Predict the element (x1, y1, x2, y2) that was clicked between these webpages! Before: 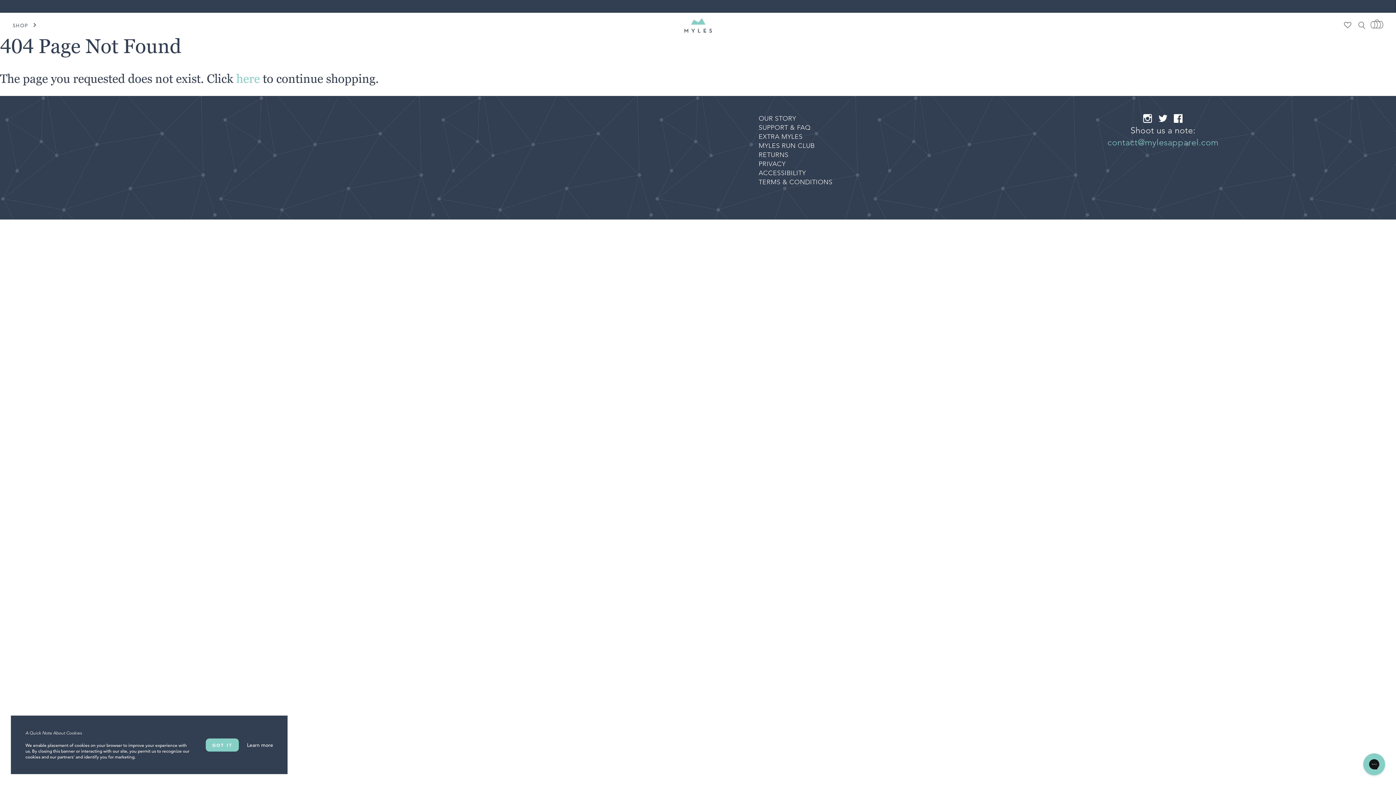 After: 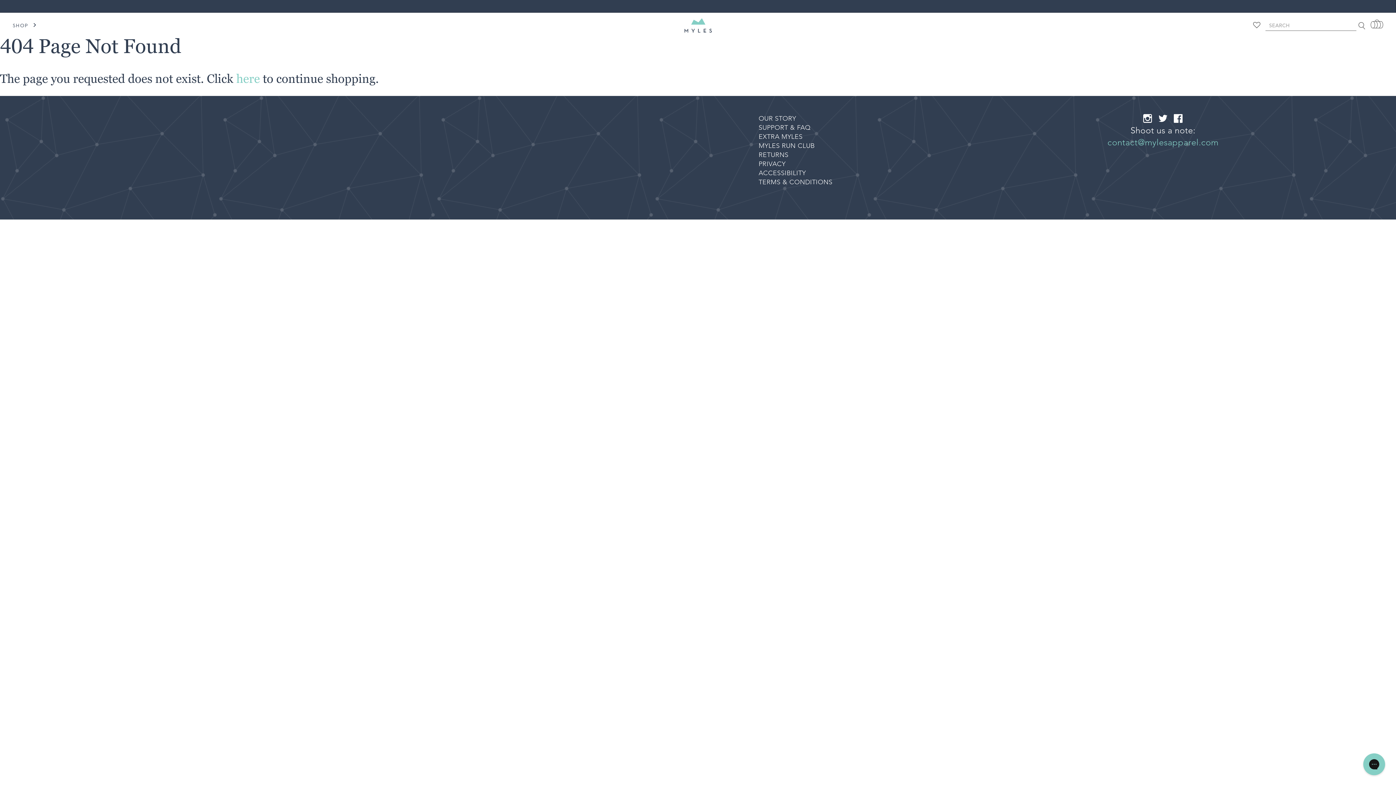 Action: bbox: (1356, 20, 1367, 30)